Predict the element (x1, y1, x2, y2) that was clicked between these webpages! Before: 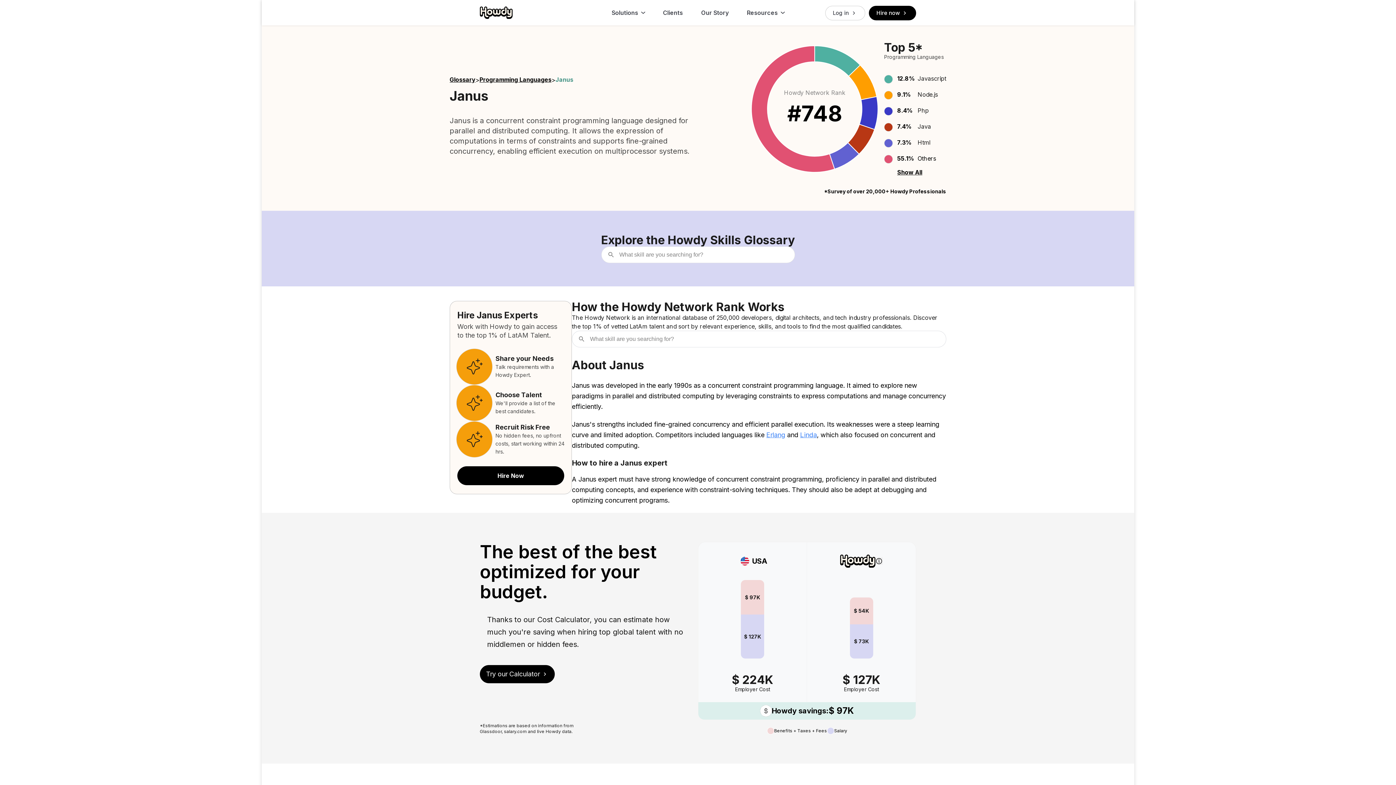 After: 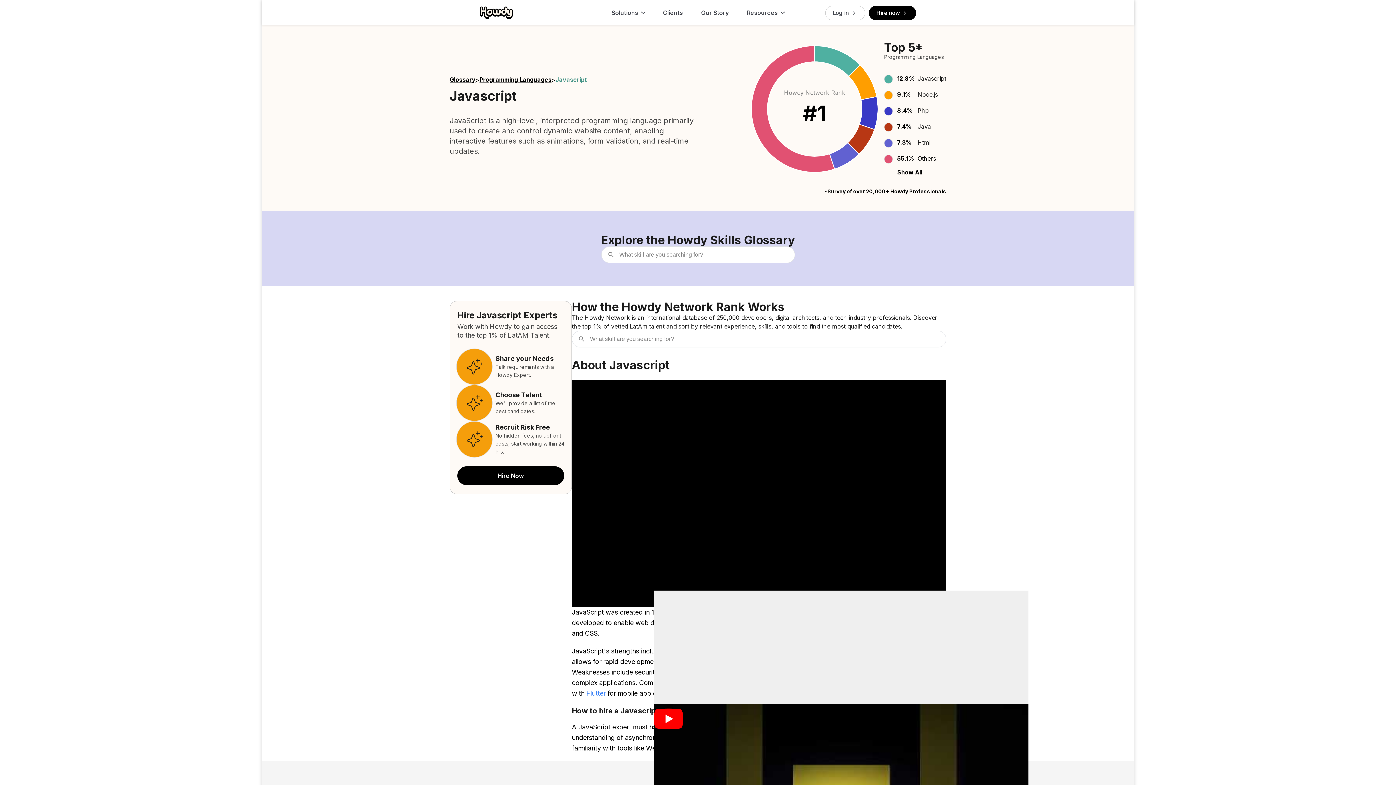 Action: label: Javascript bbox: (917, 74, 946, 82)